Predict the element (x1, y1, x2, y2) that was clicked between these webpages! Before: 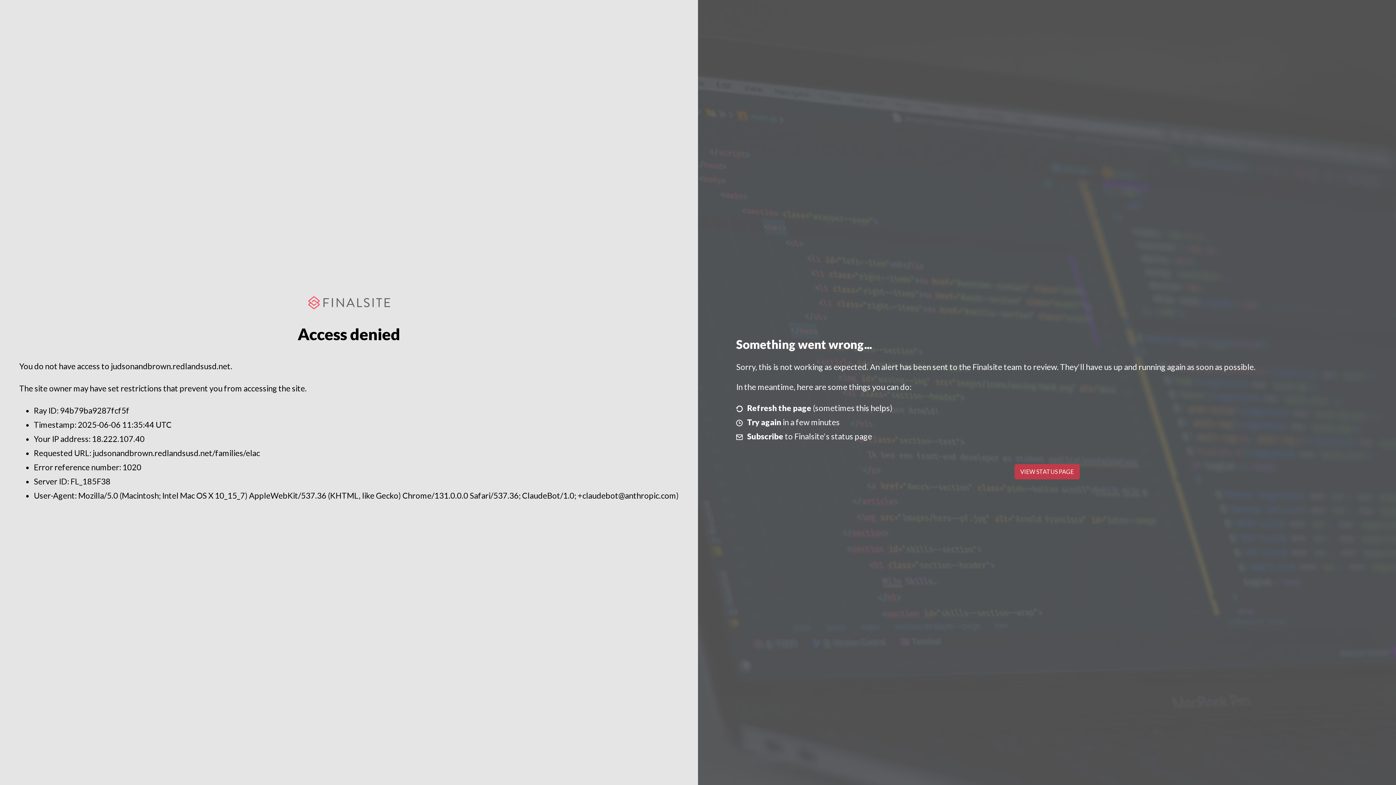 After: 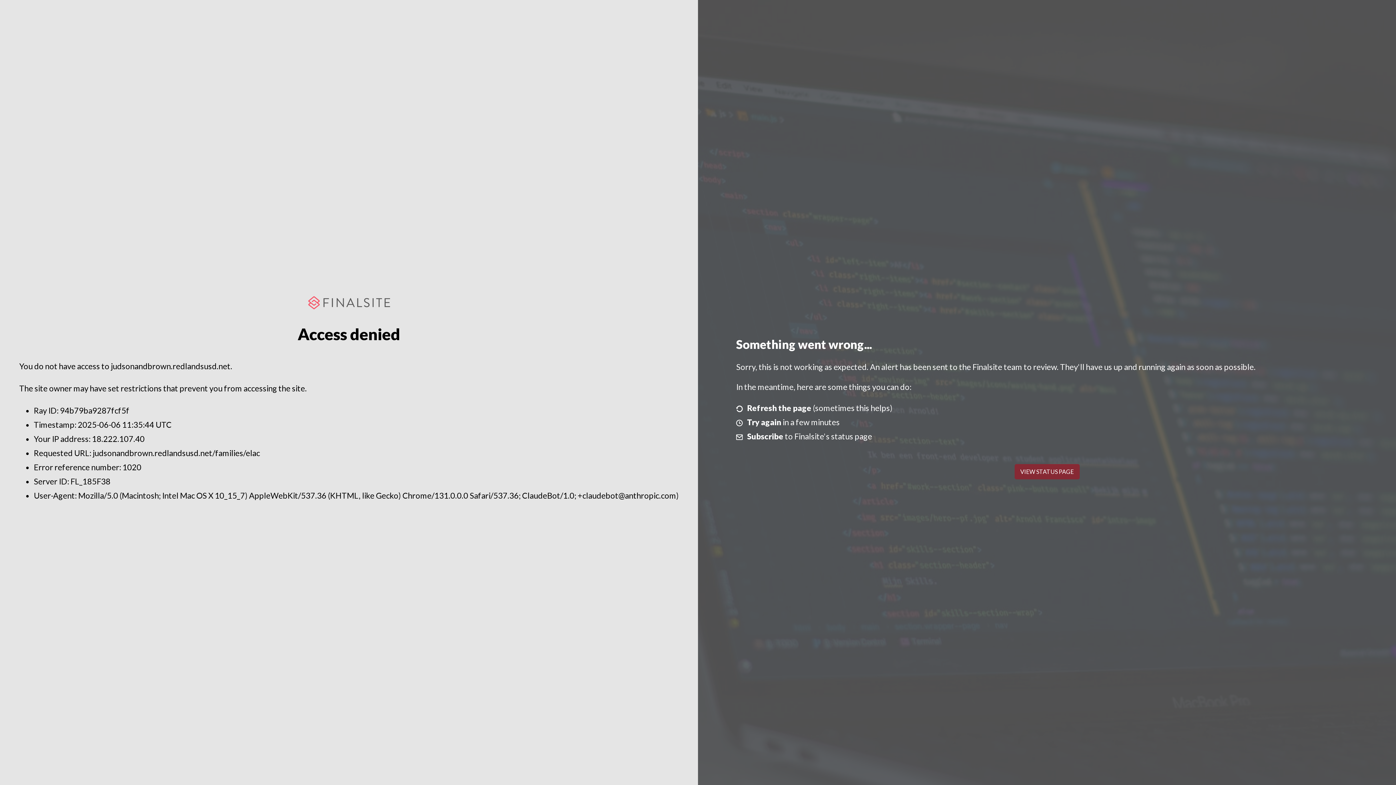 Action: label: VIEW STATUS PAGE bbox: (1014, 464, 1079, 479)